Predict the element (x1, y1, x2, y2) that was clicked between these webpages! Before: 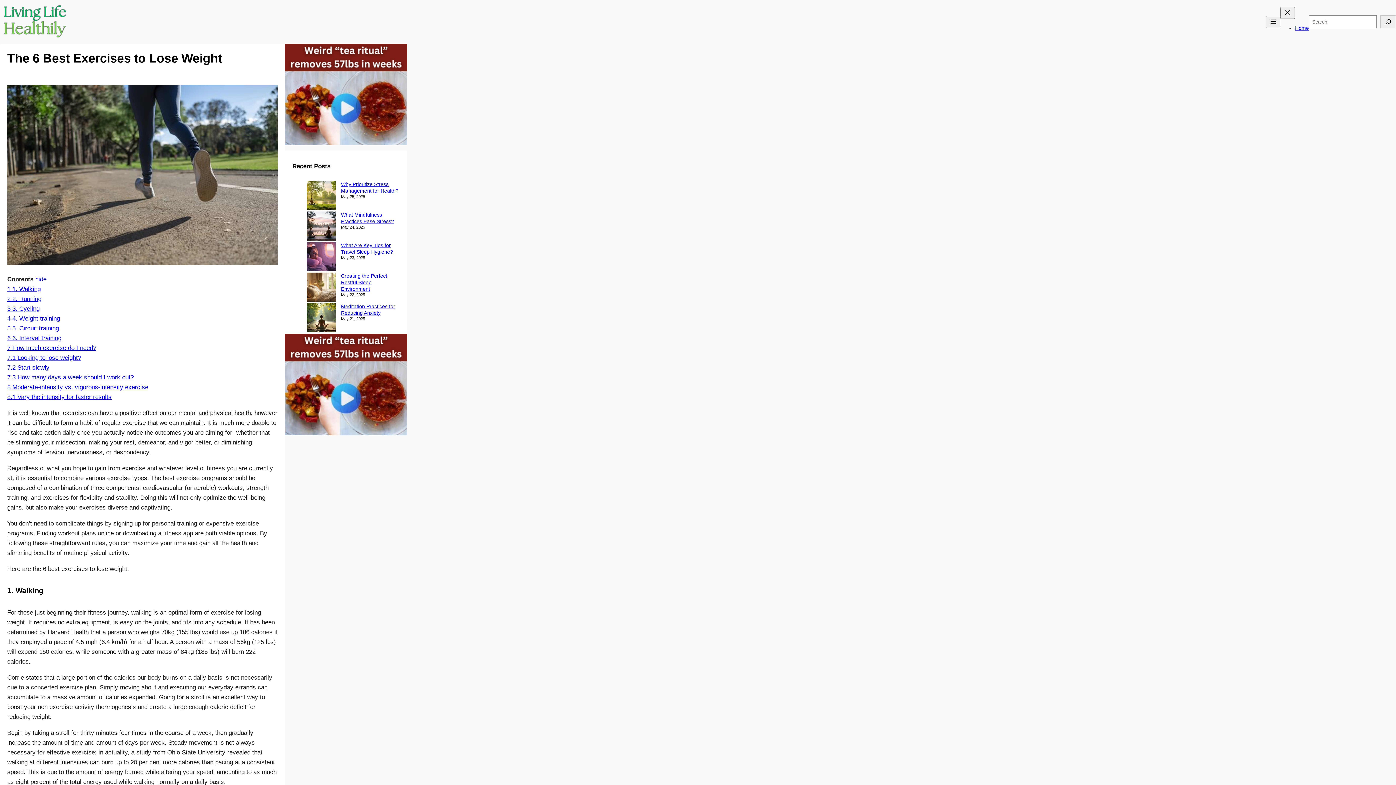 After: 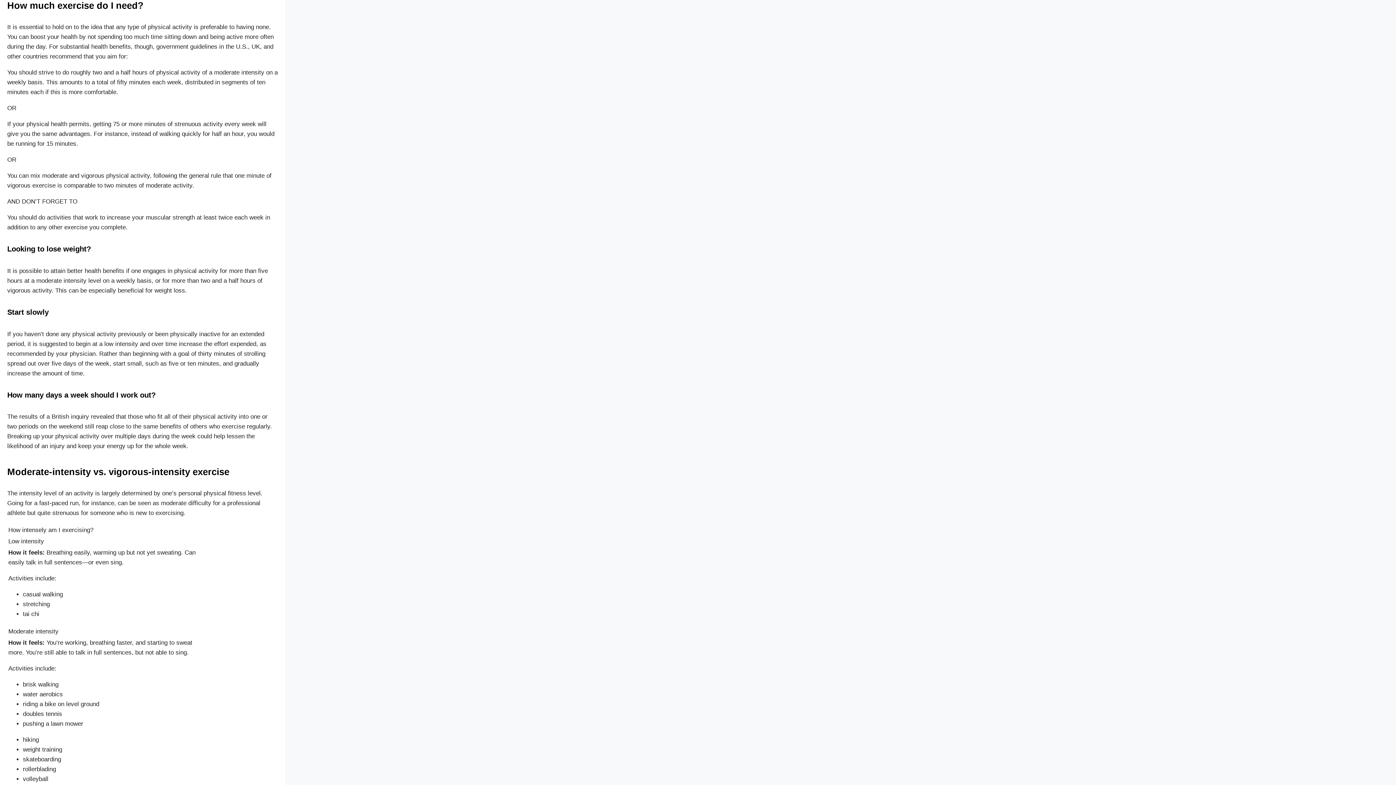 Action: label: 7 How much exercise do I need? bbox: (7, 344, 96, 351)